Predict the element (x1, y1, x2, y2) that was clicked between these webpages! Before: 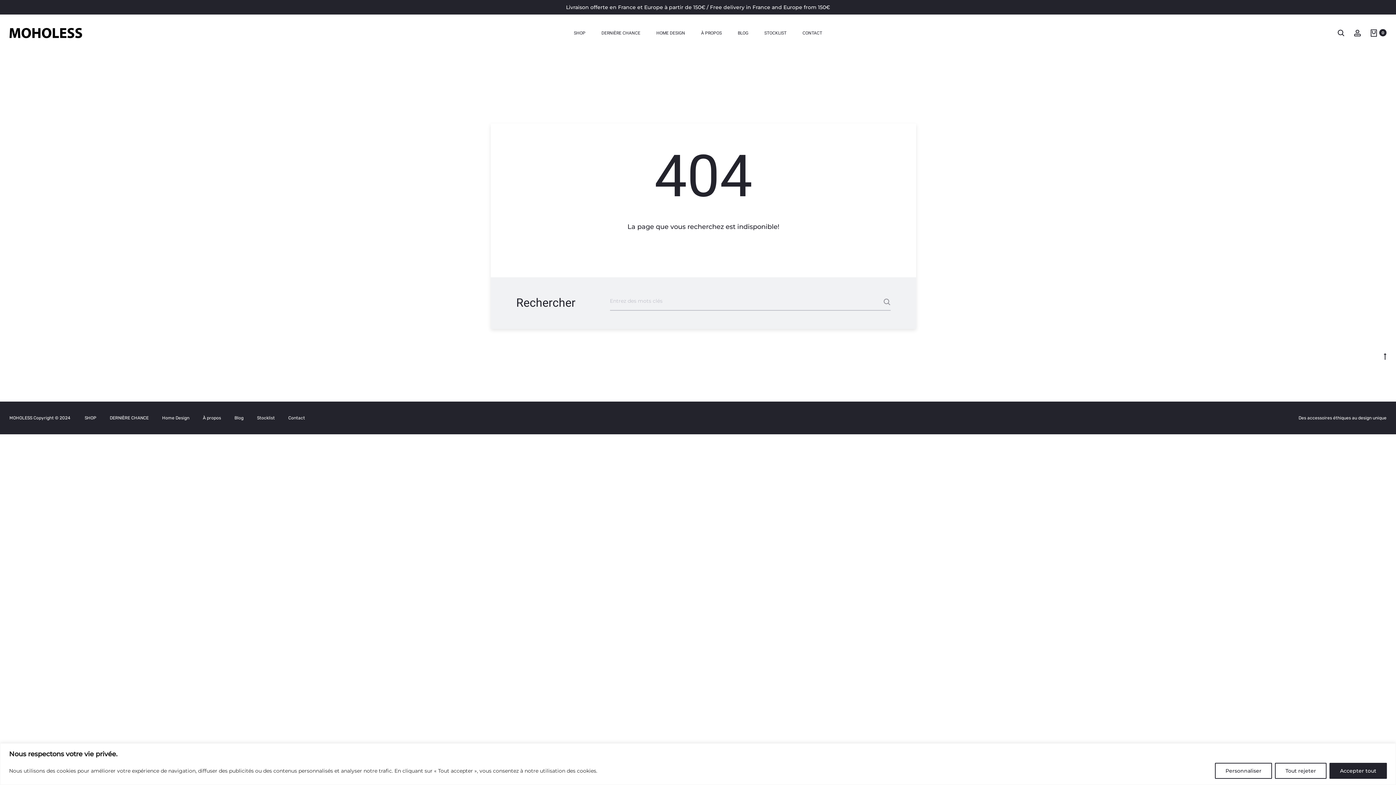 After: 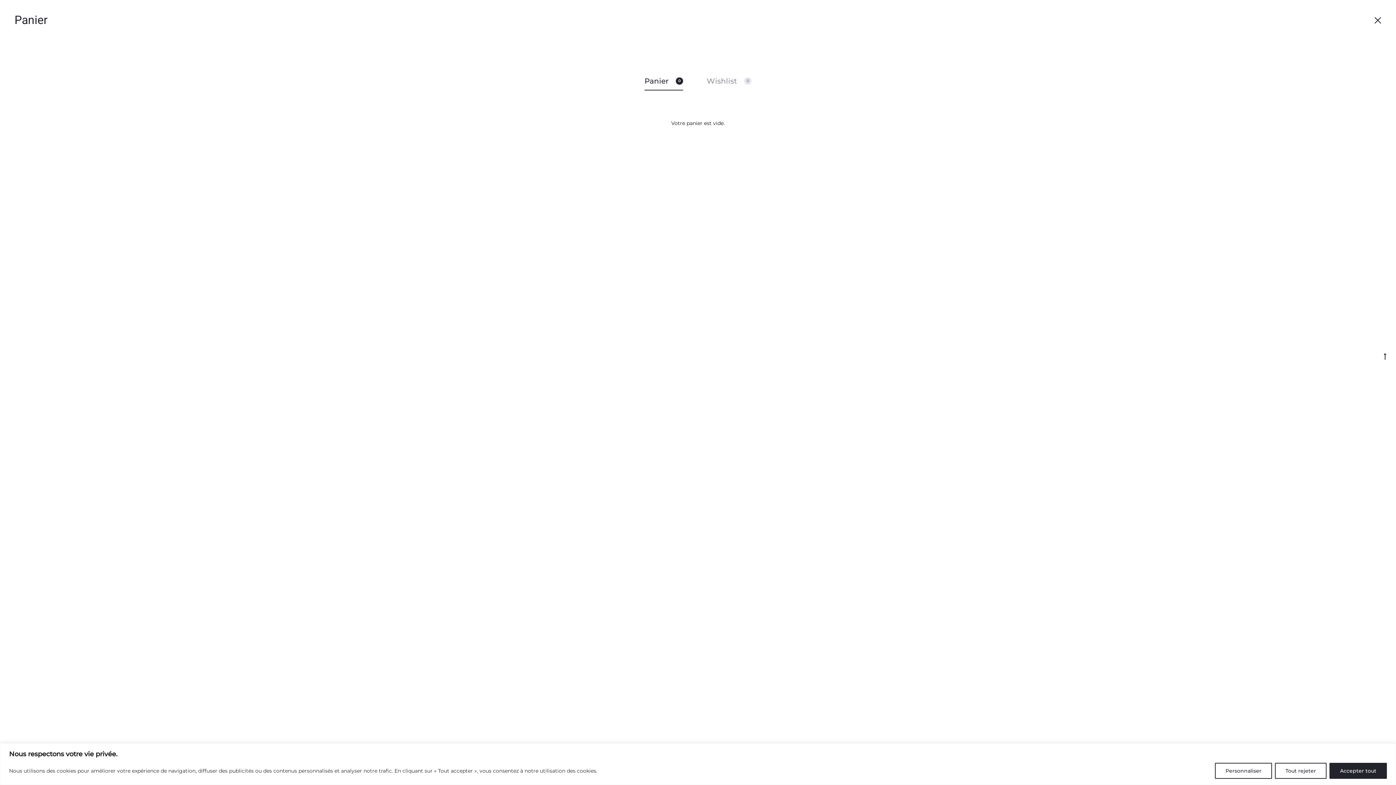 Action: bbox: (1370, 29, 1377, 36) label: 0